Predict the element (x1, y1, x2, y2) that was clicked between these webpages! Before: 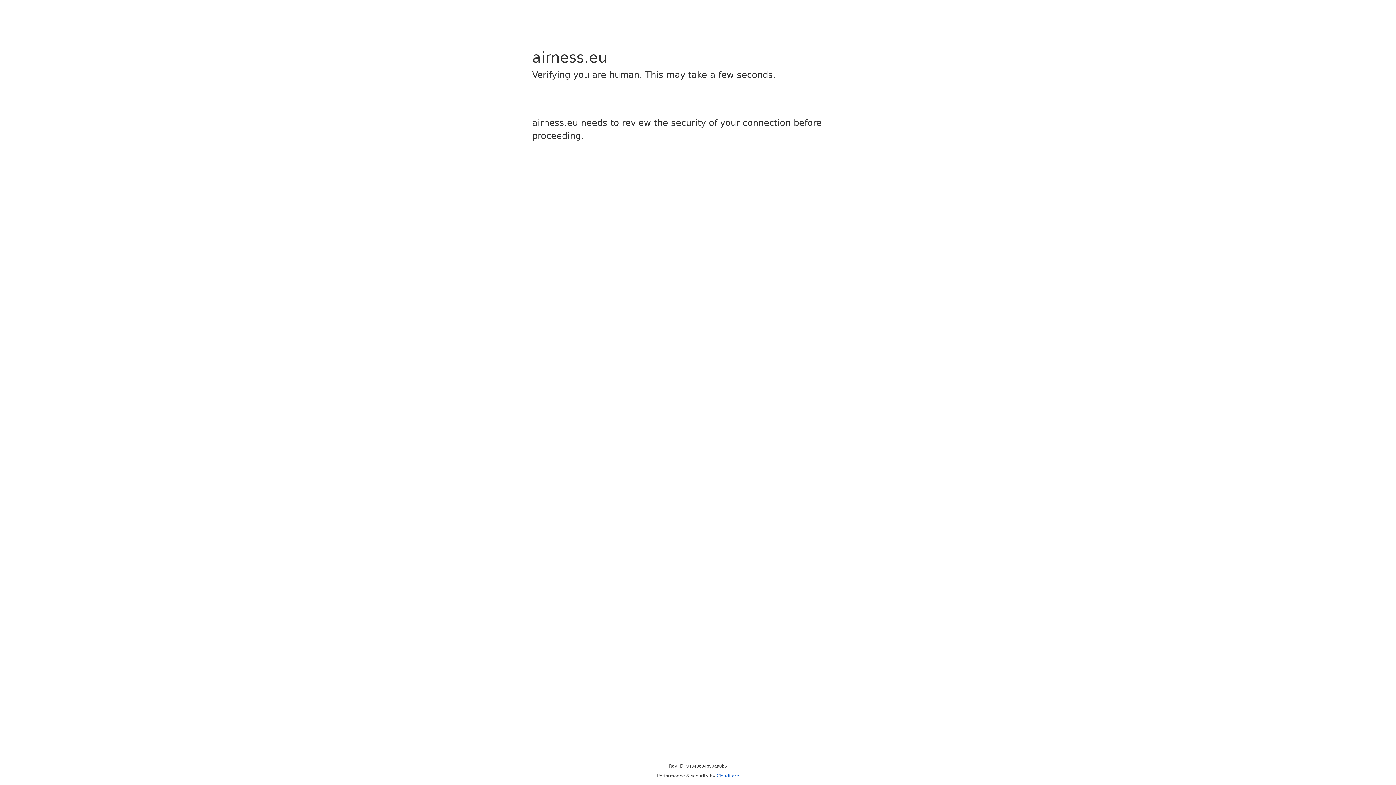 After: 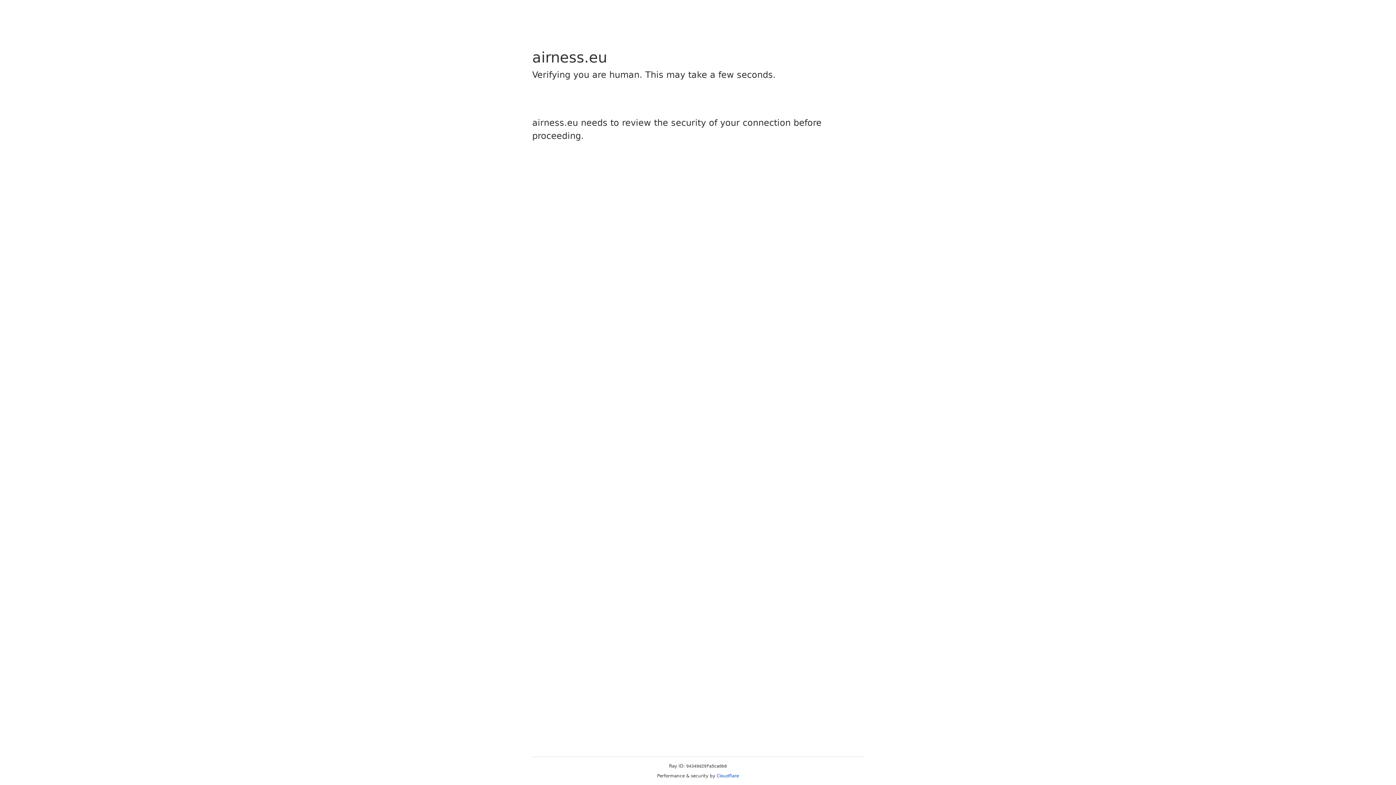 Action: label: Cloudflare bbox: (716, 773, 739, 778)